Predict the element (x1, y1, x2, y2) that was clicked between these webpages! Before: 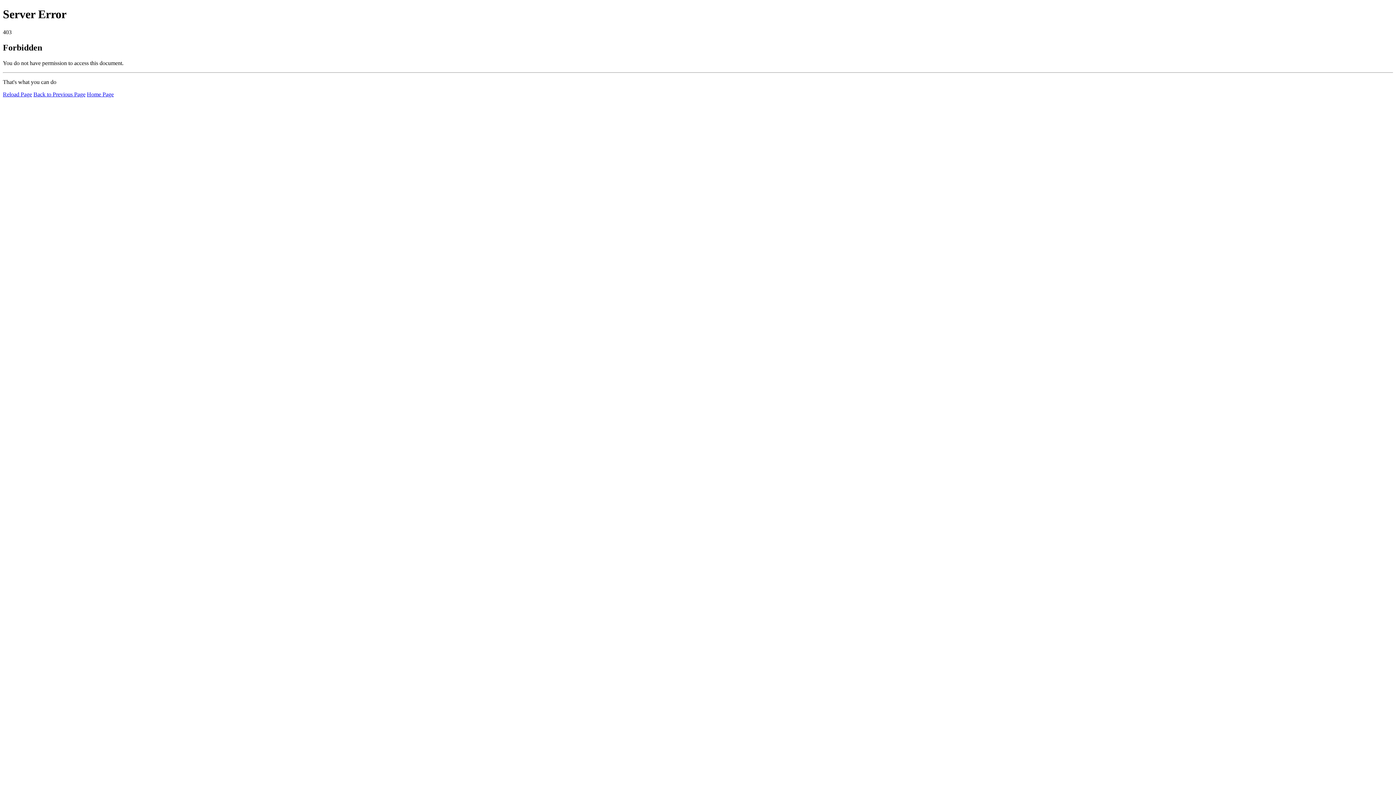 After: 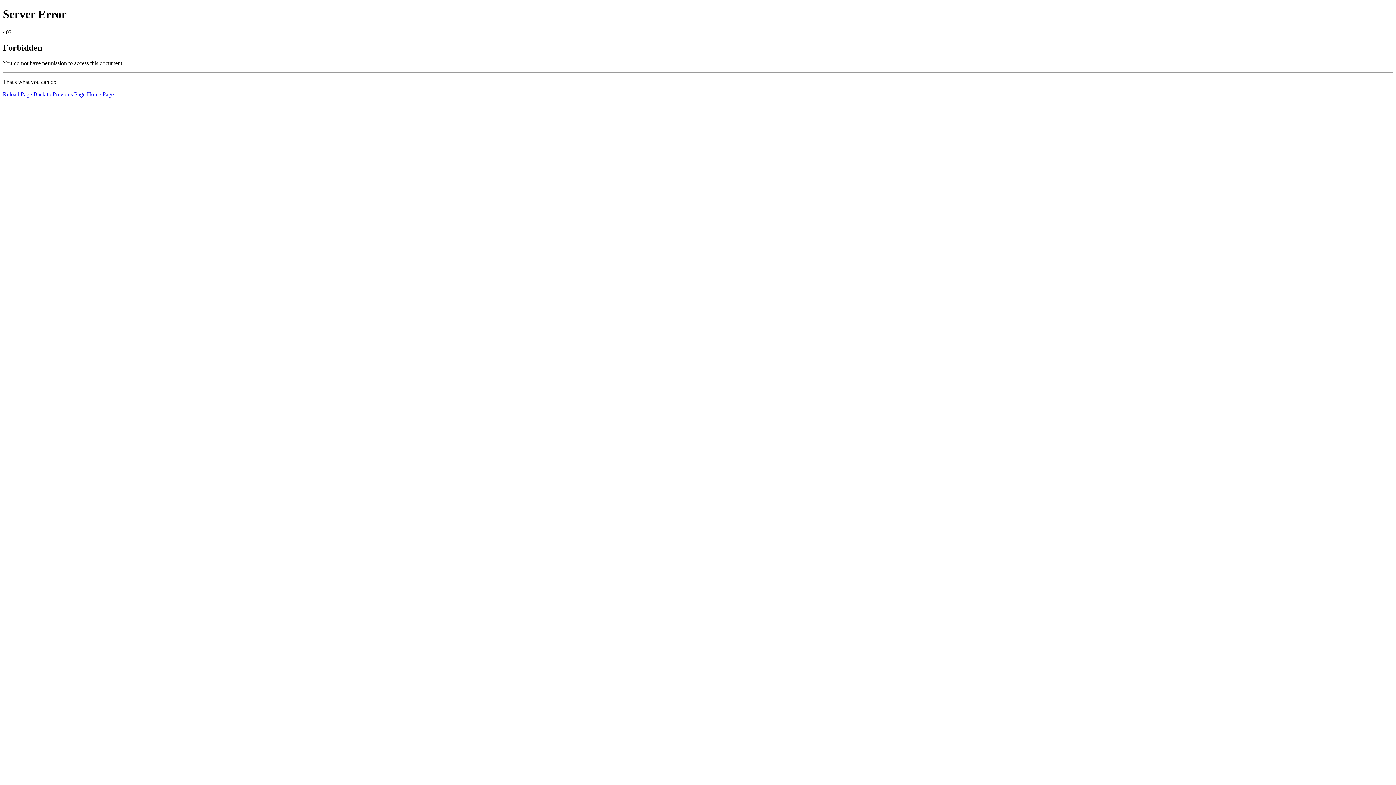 Action: bbox: (2, 91, 32, 97) label: Reload Page